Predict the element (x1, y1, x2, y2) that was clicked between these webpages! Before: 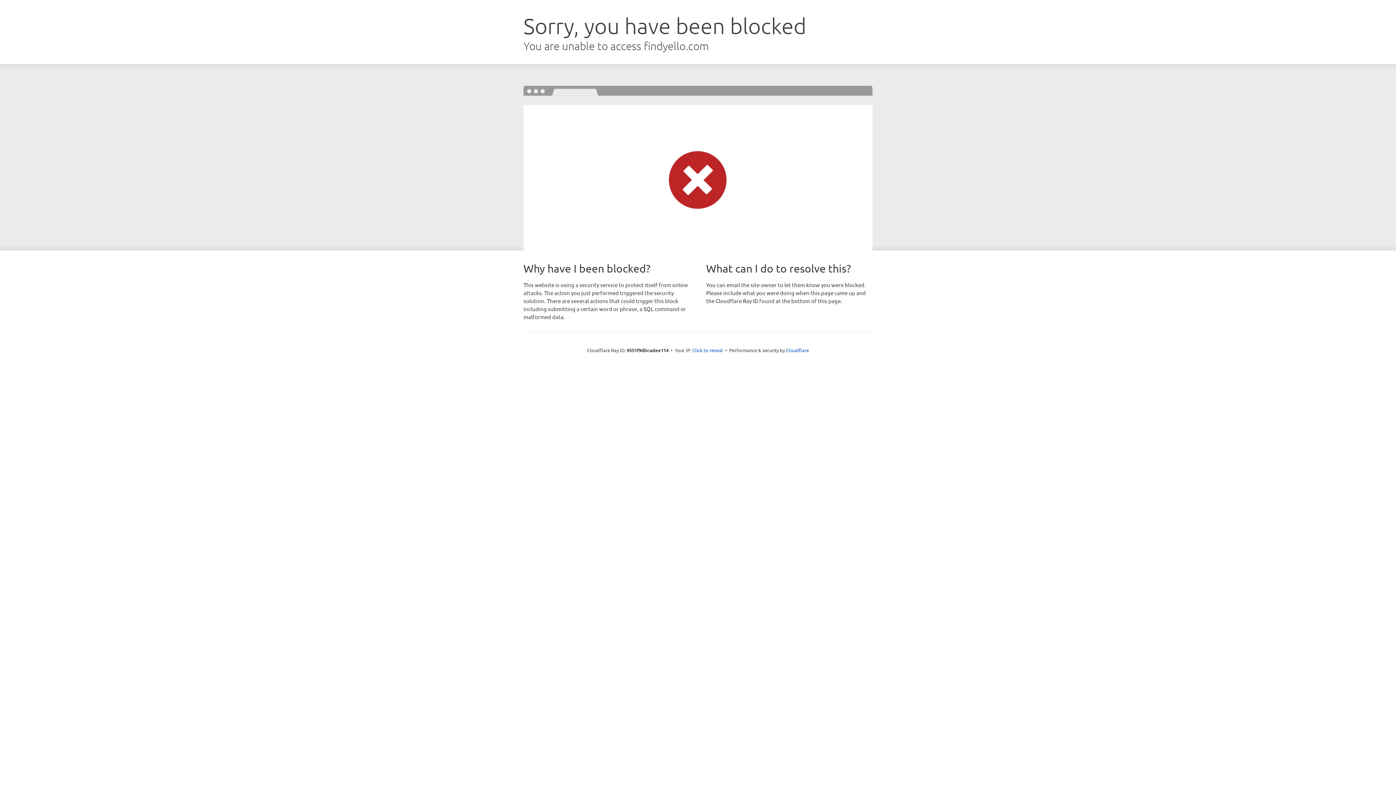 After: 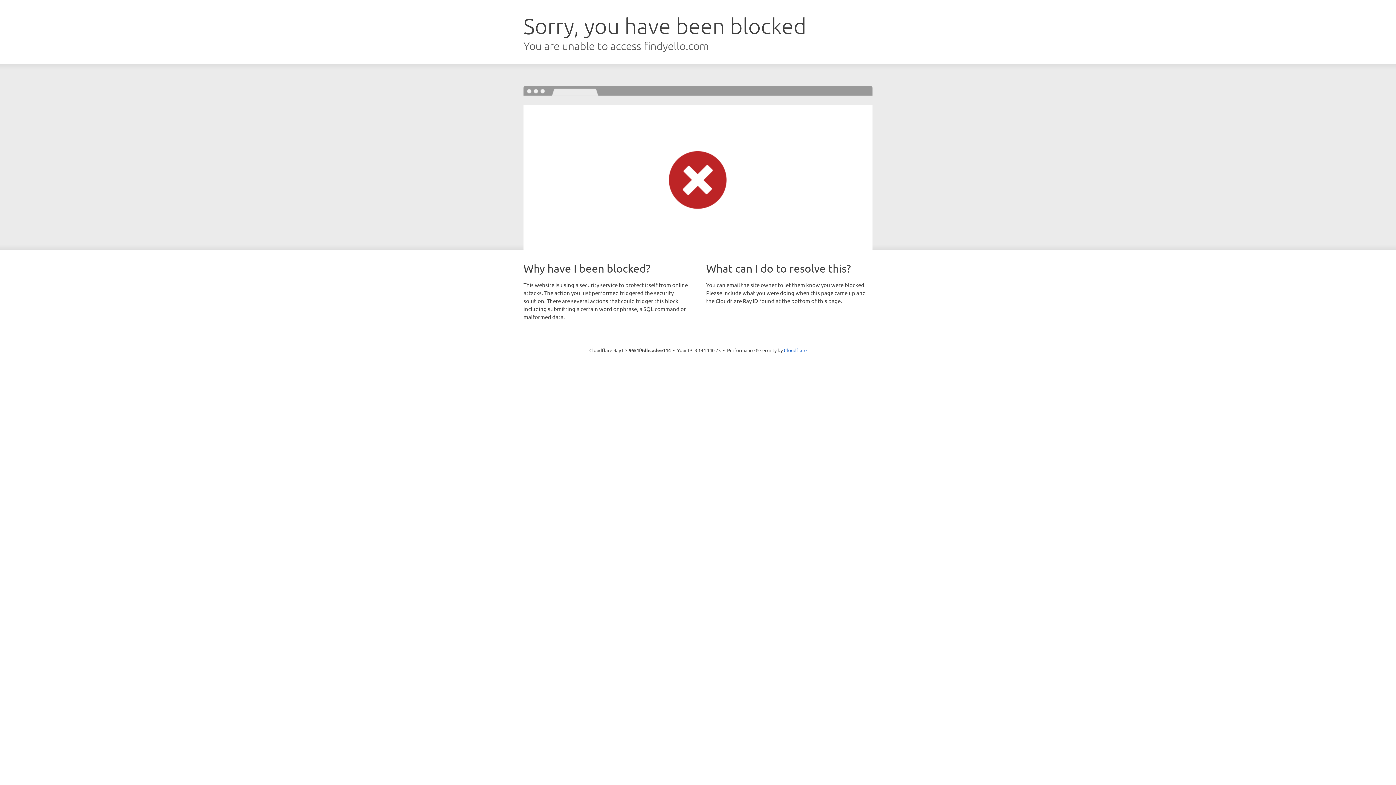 Action: label: Click to reveal bbox: (692, 346, 723, 353)